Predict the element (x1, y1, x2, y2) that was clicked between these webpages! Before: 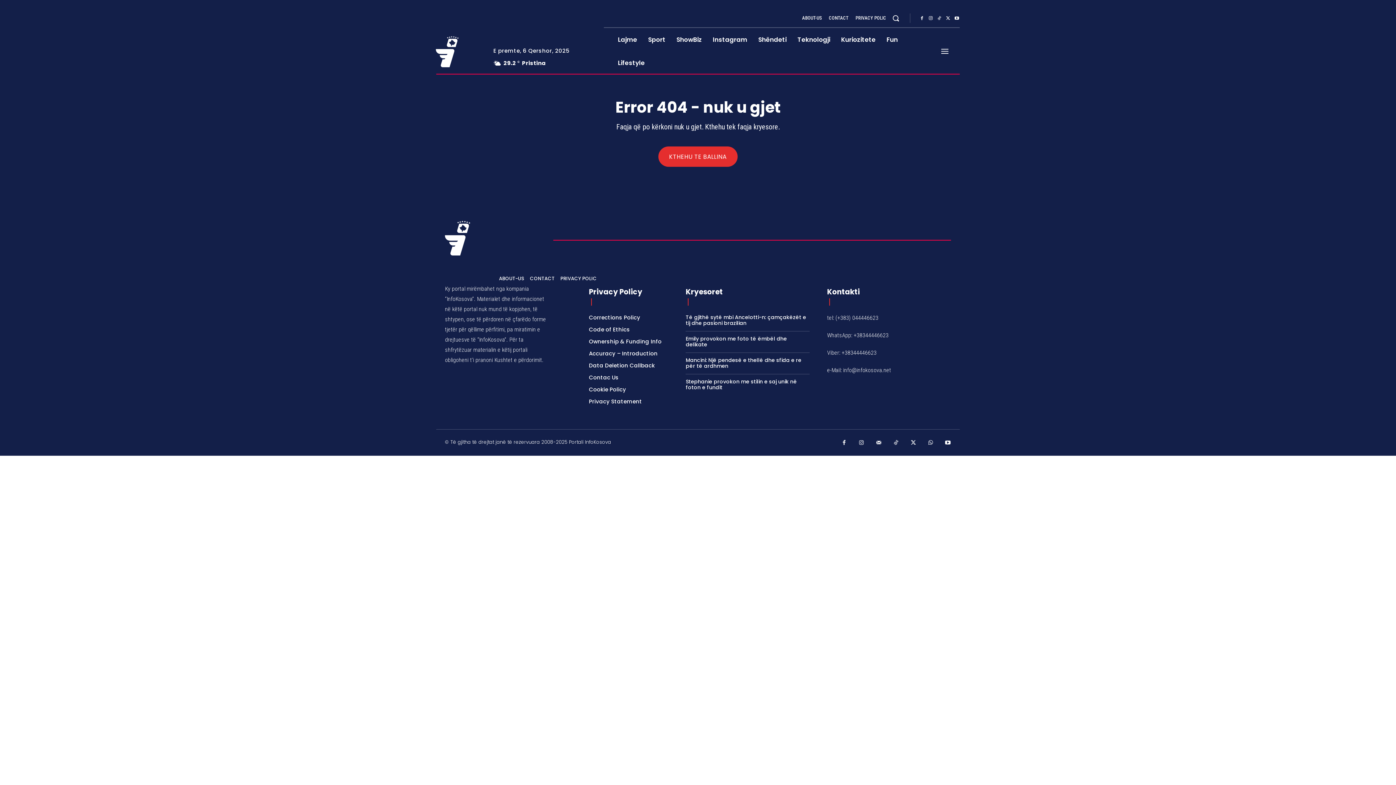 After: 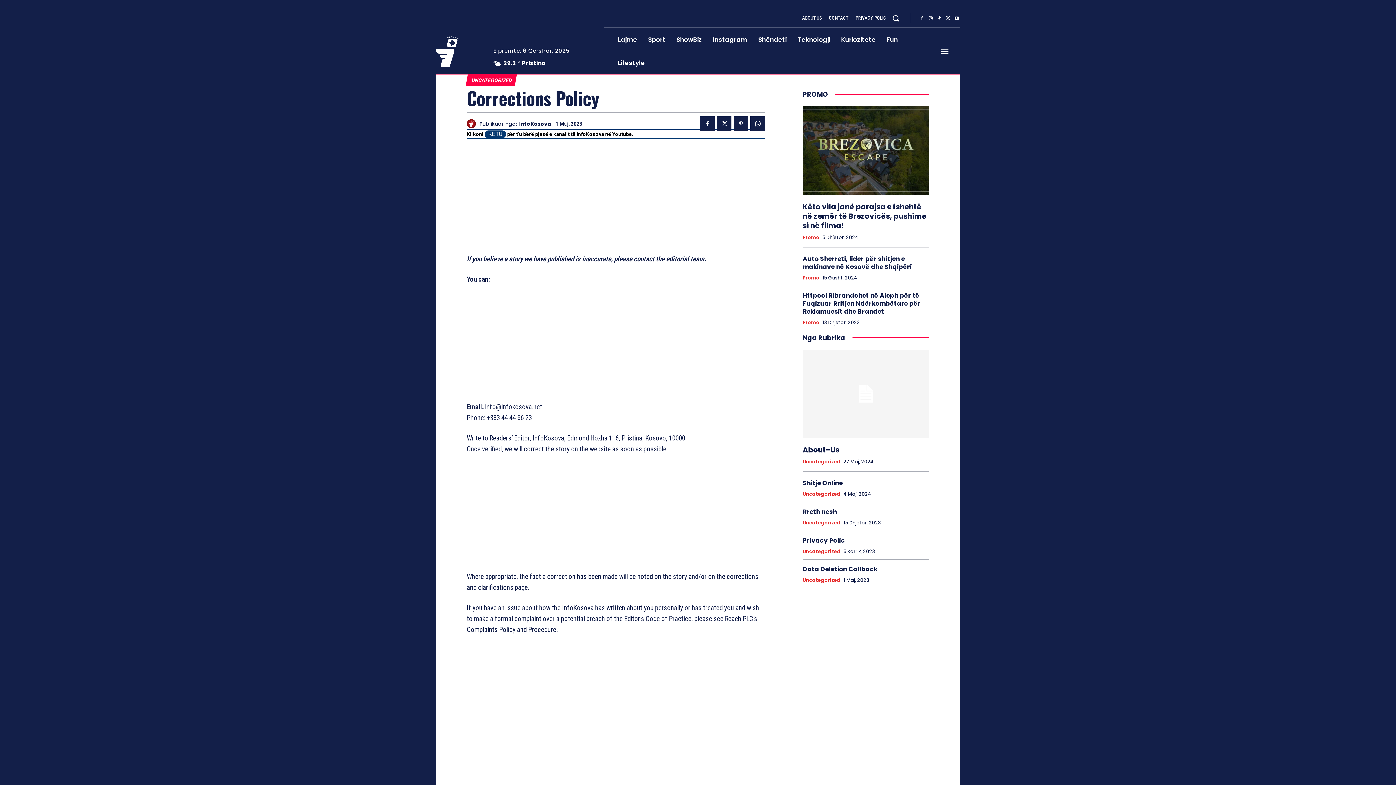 Action: label: Corrections Policy bbox: (589, 311, 668, 323)